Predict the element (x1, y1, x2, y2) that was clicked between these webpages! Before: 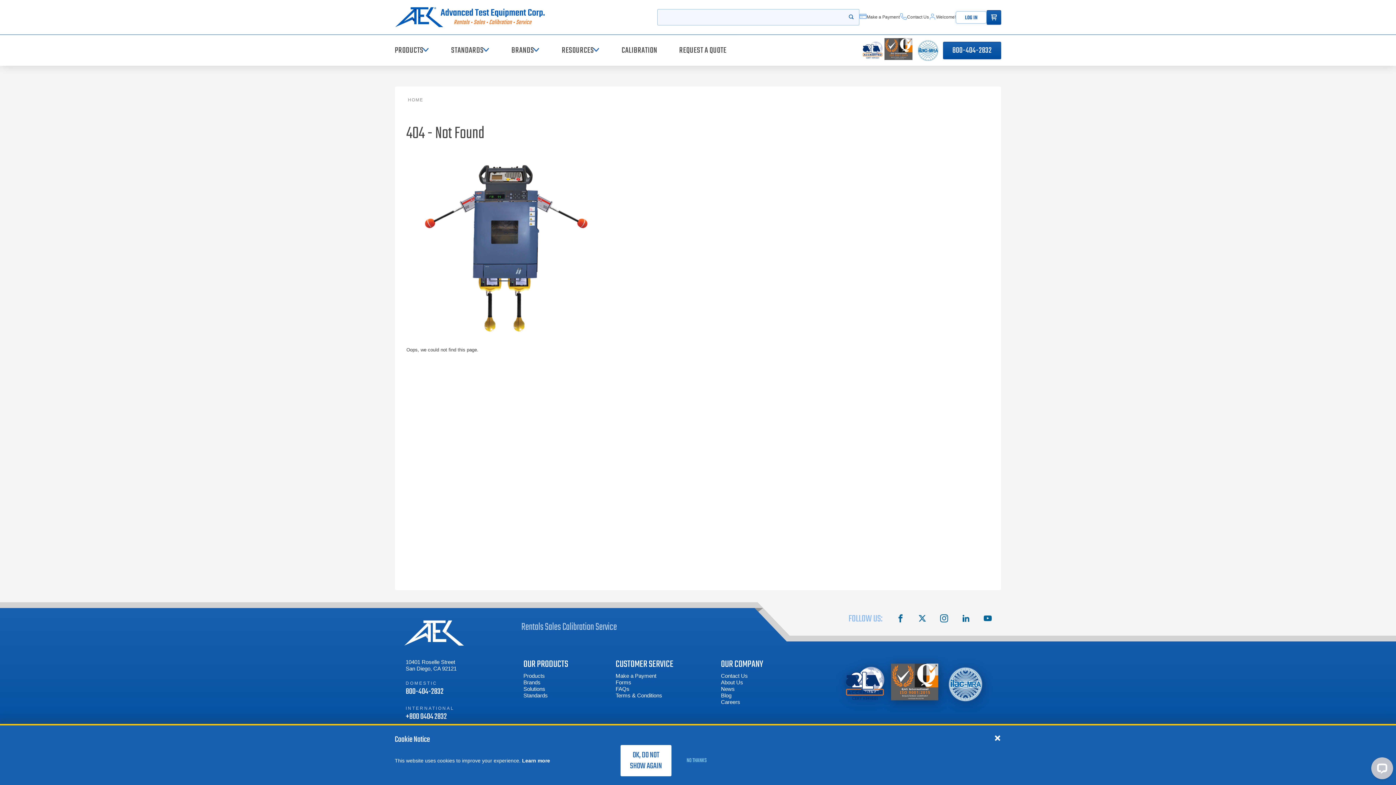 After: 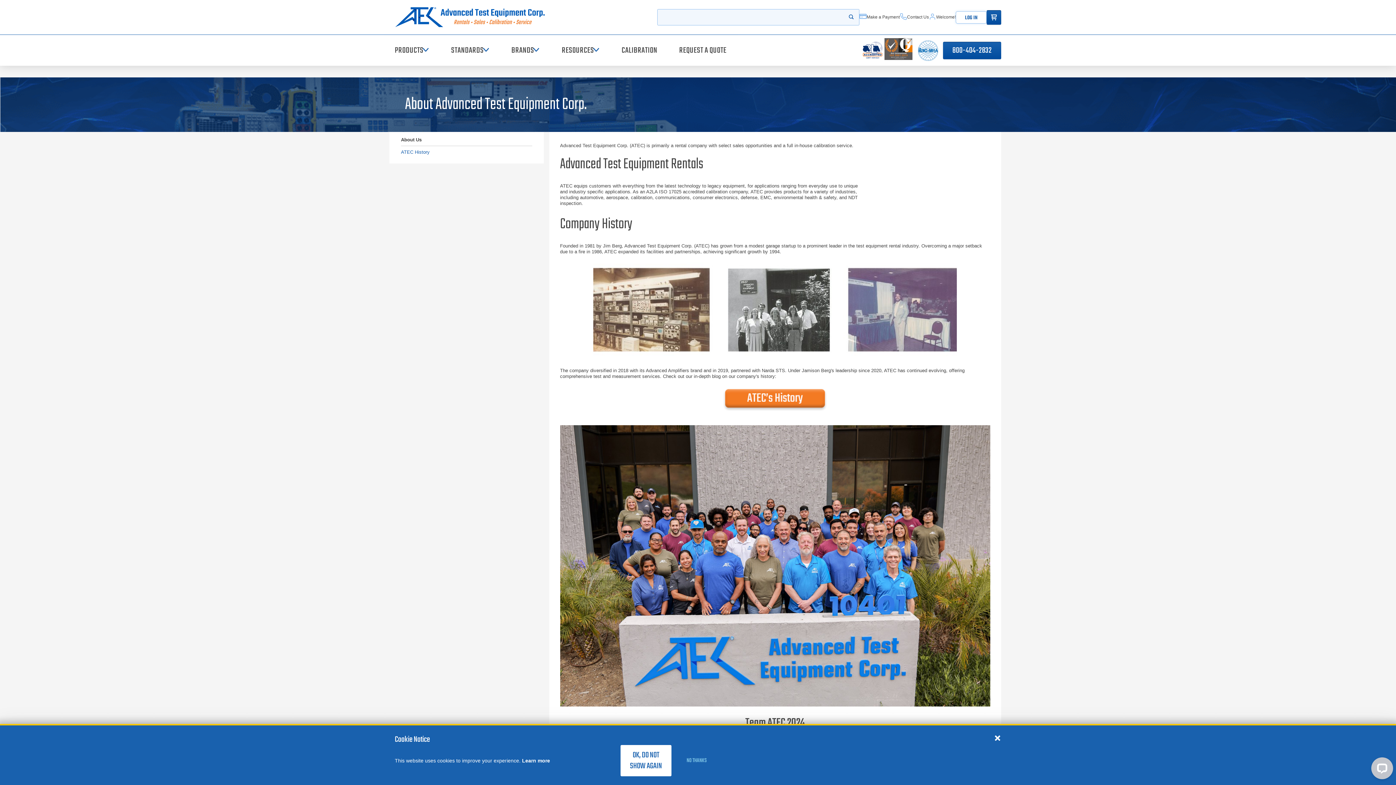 Action: bbox: (721, 679, 763, 686) label: About Us